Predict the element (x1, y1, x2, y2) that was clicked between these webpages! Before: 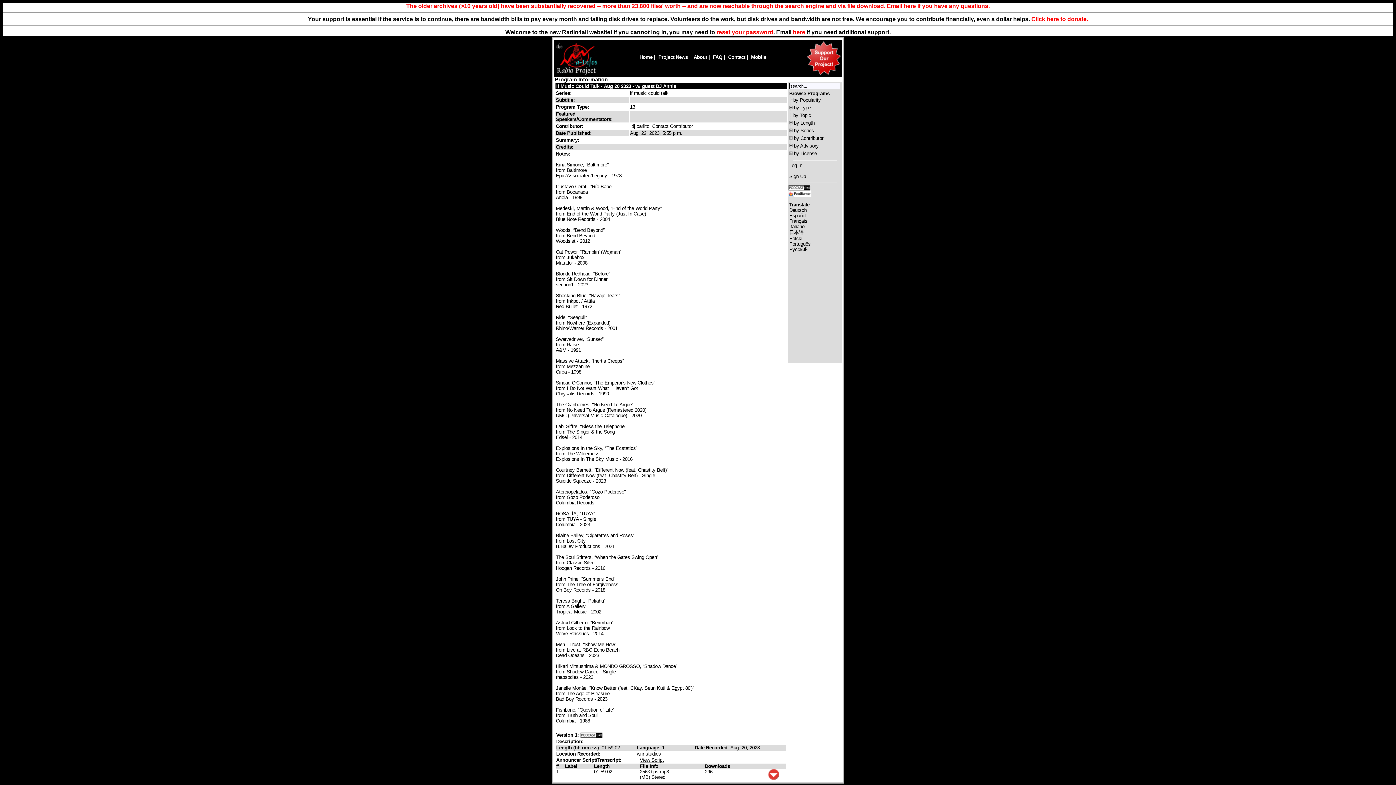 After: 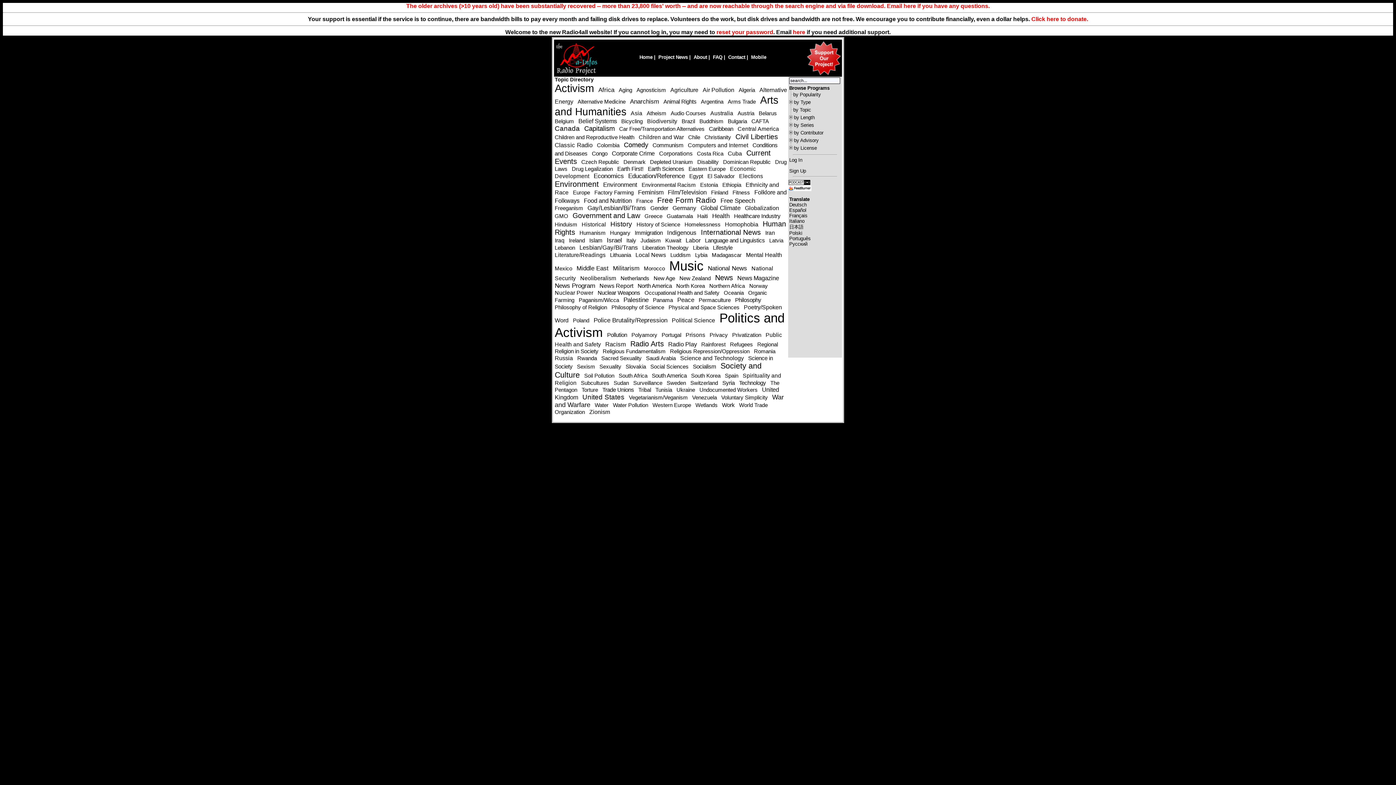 Action: bbox: (793, 112, 811, 118) label: by Topic